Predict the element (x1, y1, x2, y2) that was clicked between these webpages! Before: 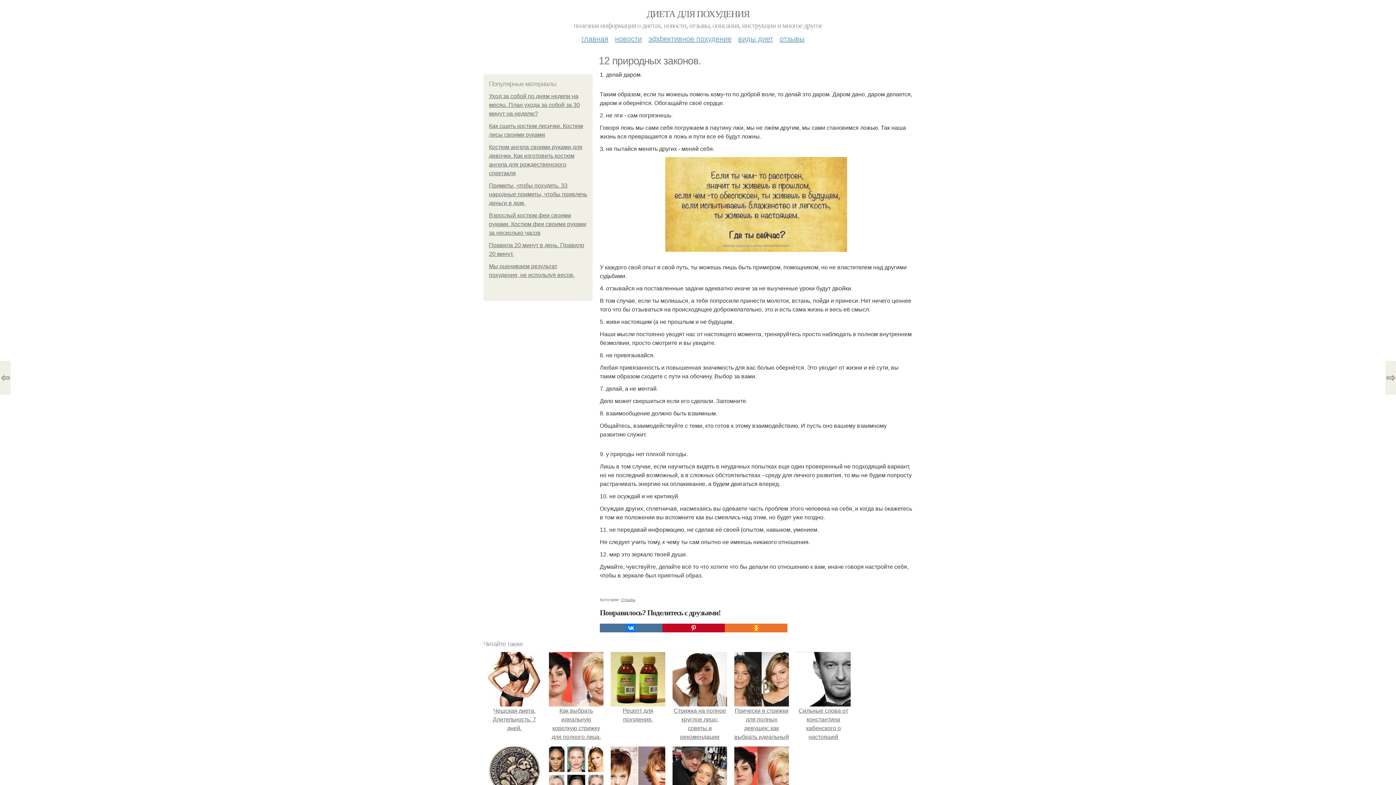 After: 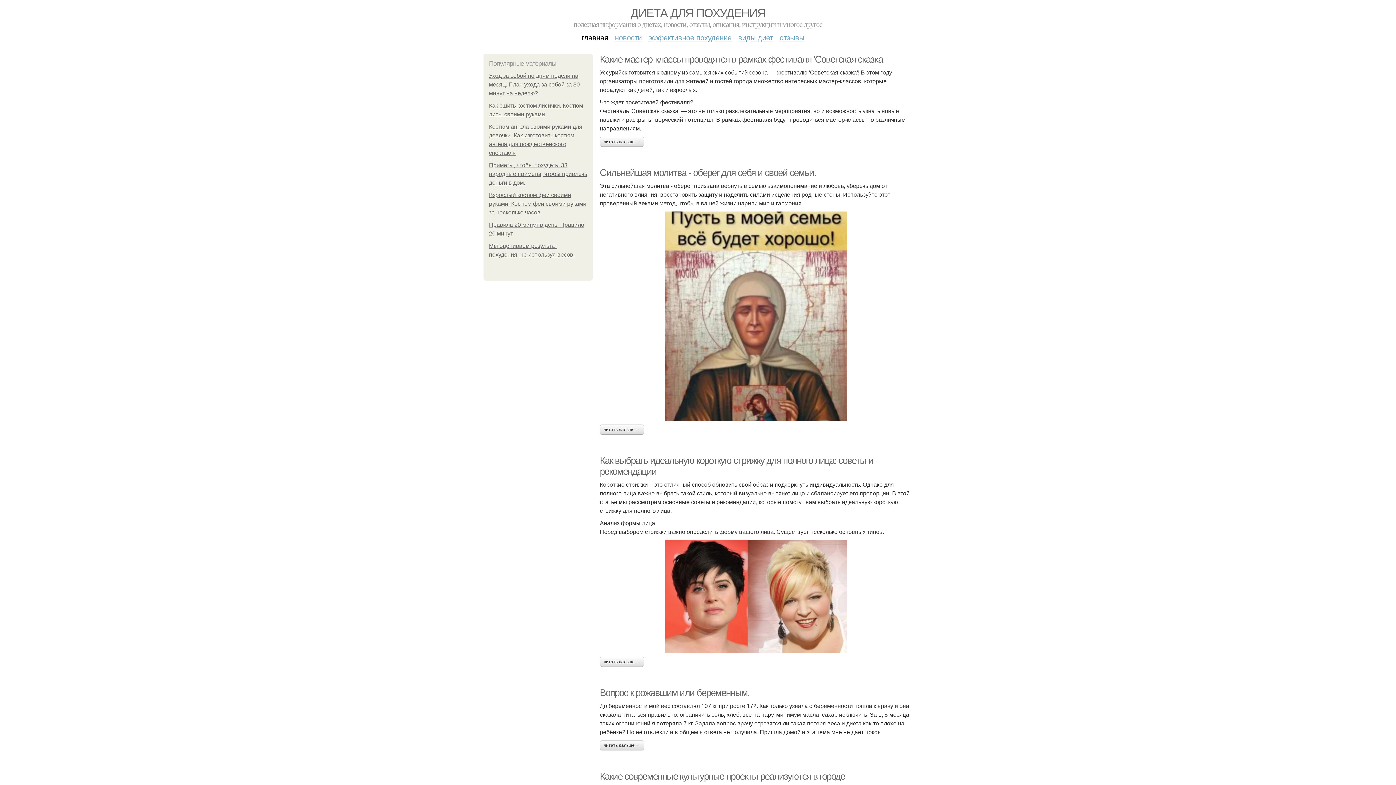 Action: label: ДИЕТА ДЛЯ ПОХУДЕНИЯ bbox: (646, 8, 749, 19)